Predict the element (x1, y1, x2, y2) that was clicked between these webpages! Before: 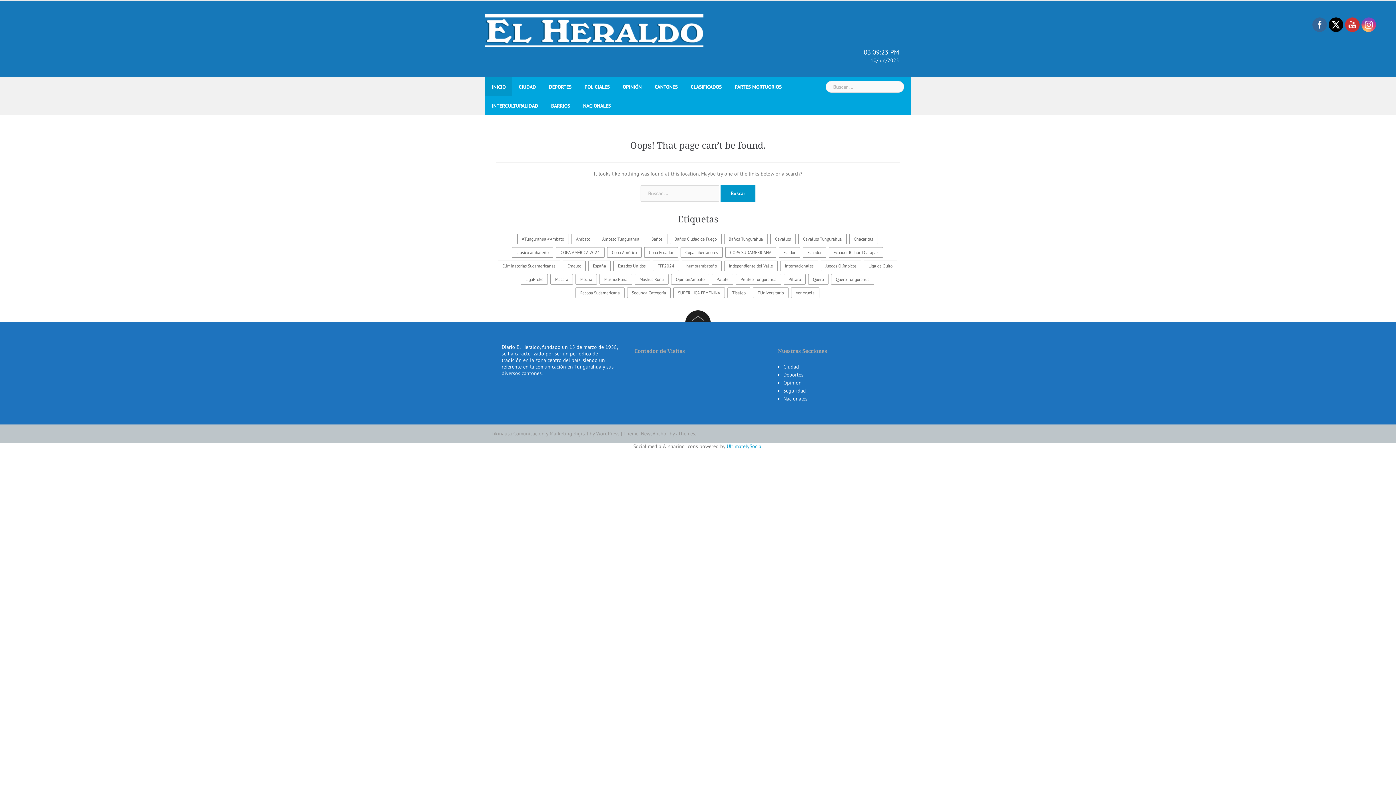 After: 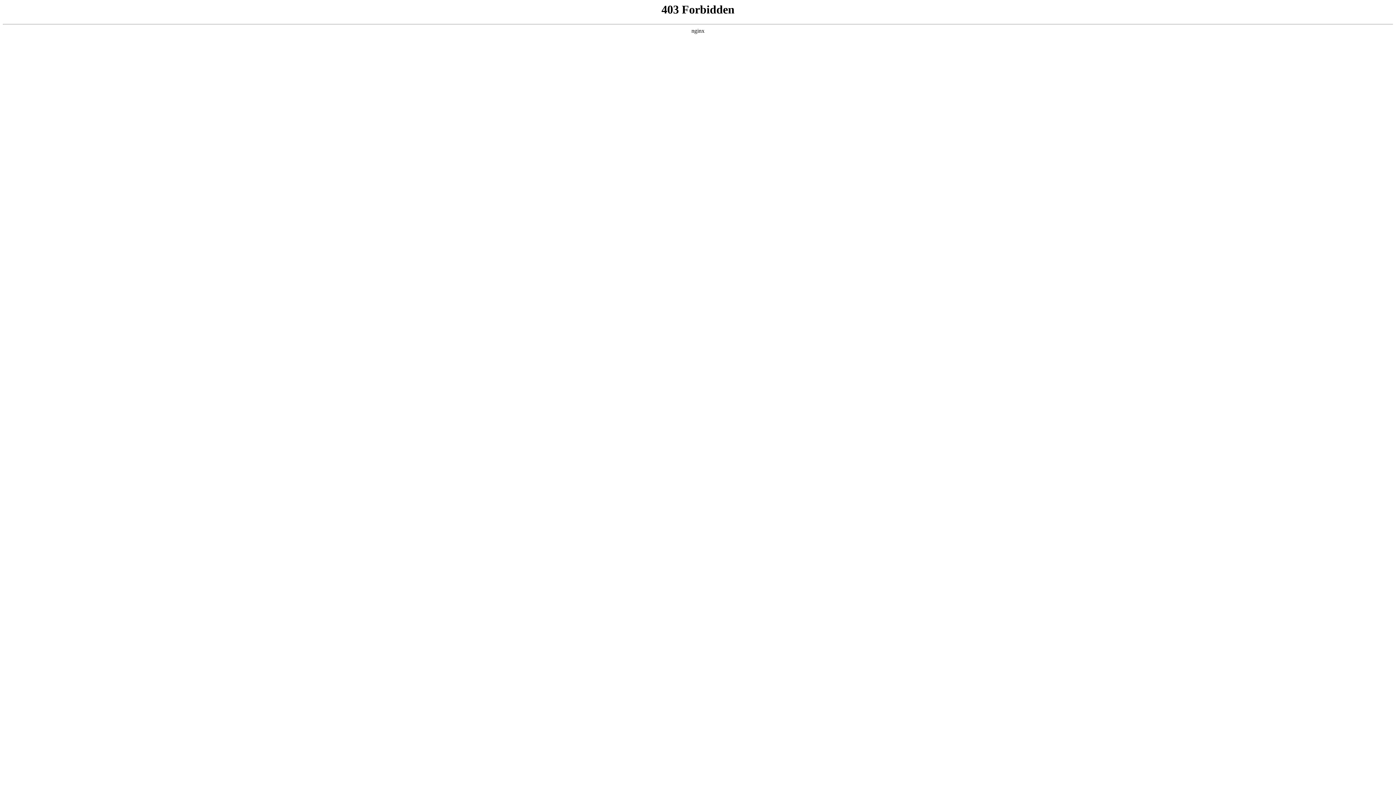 Action: label: Tikinauta Comunicación y Marketing digital by WordPress bbox: (490, 430, 619, 436)